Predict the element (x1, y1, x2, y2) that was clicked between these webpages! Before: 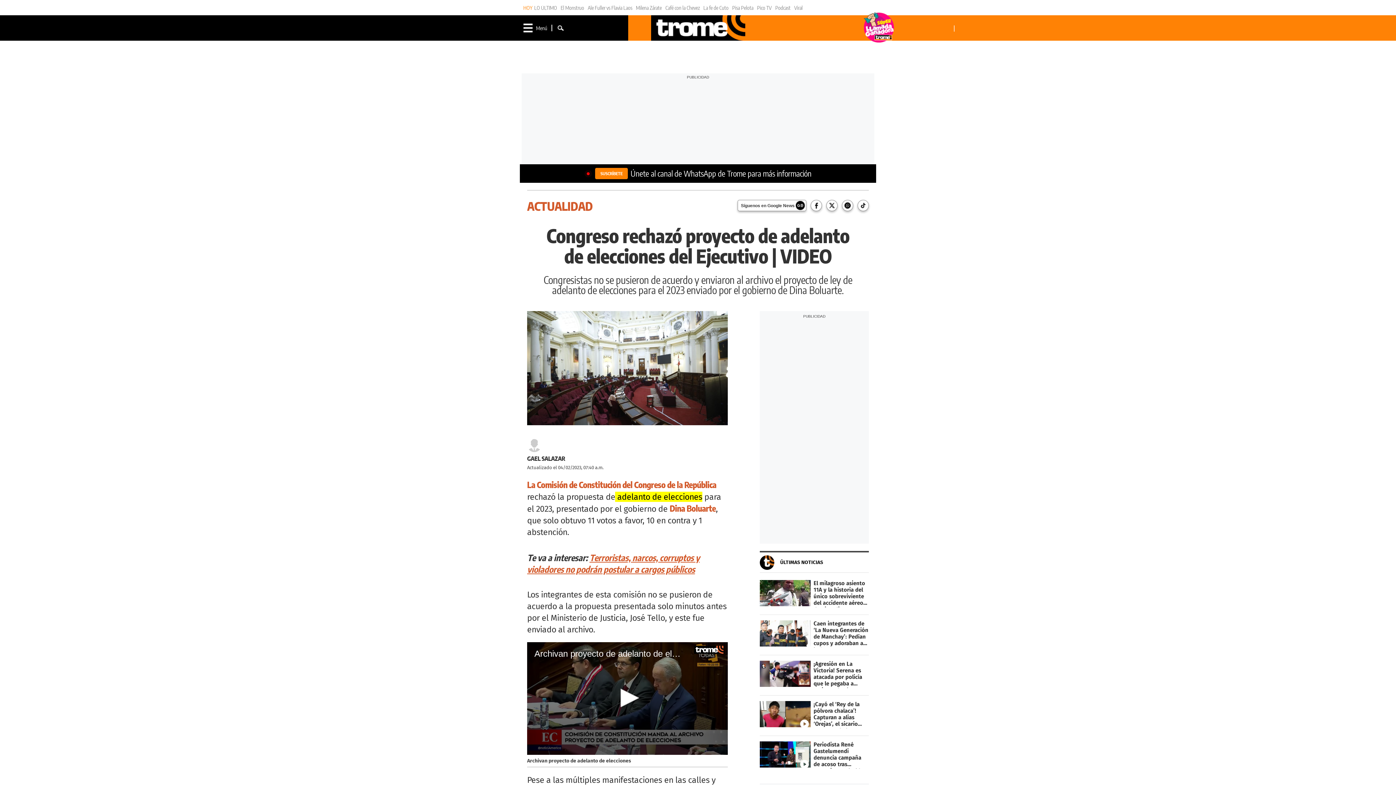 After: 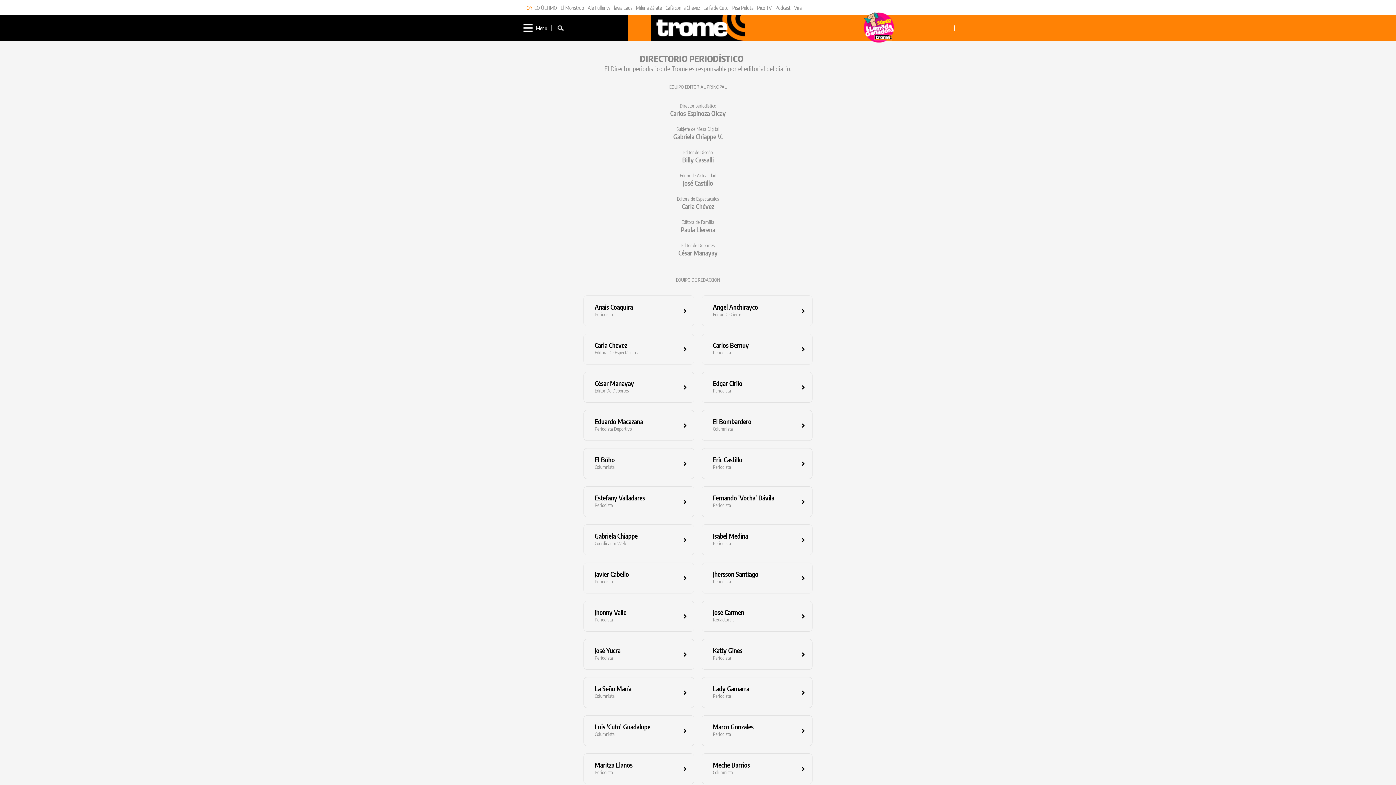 Action: bbox: (527, 437, 541, 455)